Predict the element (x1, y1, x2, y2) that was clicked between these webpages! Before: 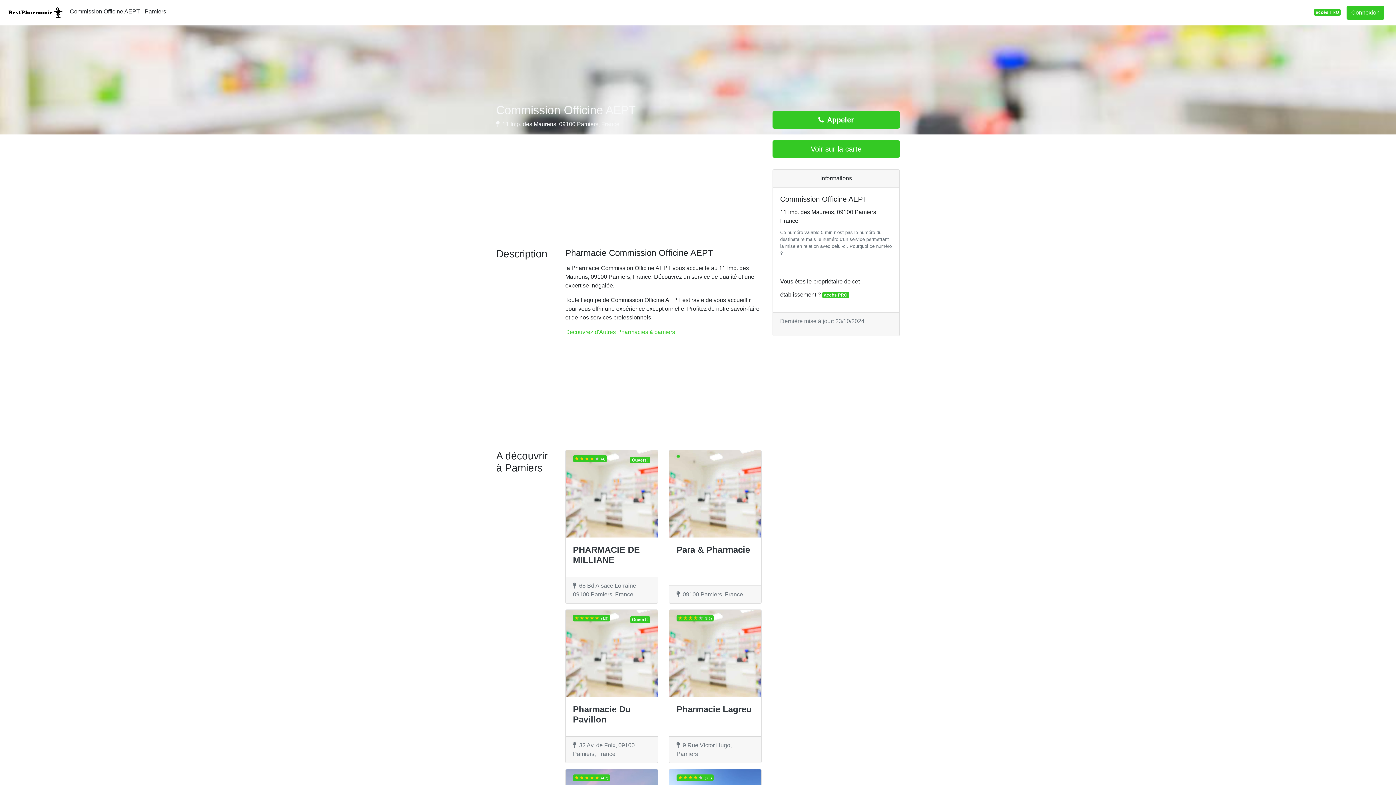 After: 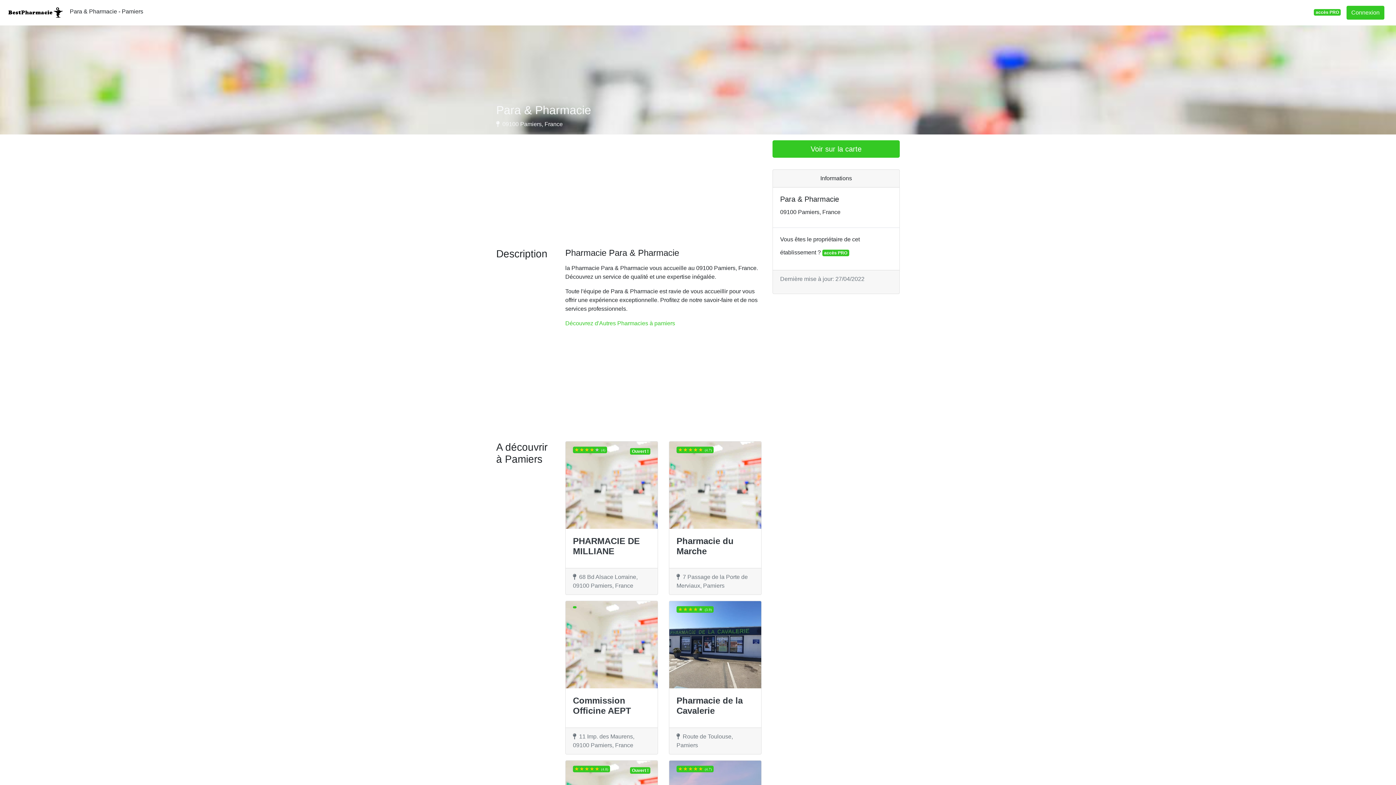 Action: label: Para & Pharmacie
09100 Pamiers, France bbox: (669, 450, 761, 604)